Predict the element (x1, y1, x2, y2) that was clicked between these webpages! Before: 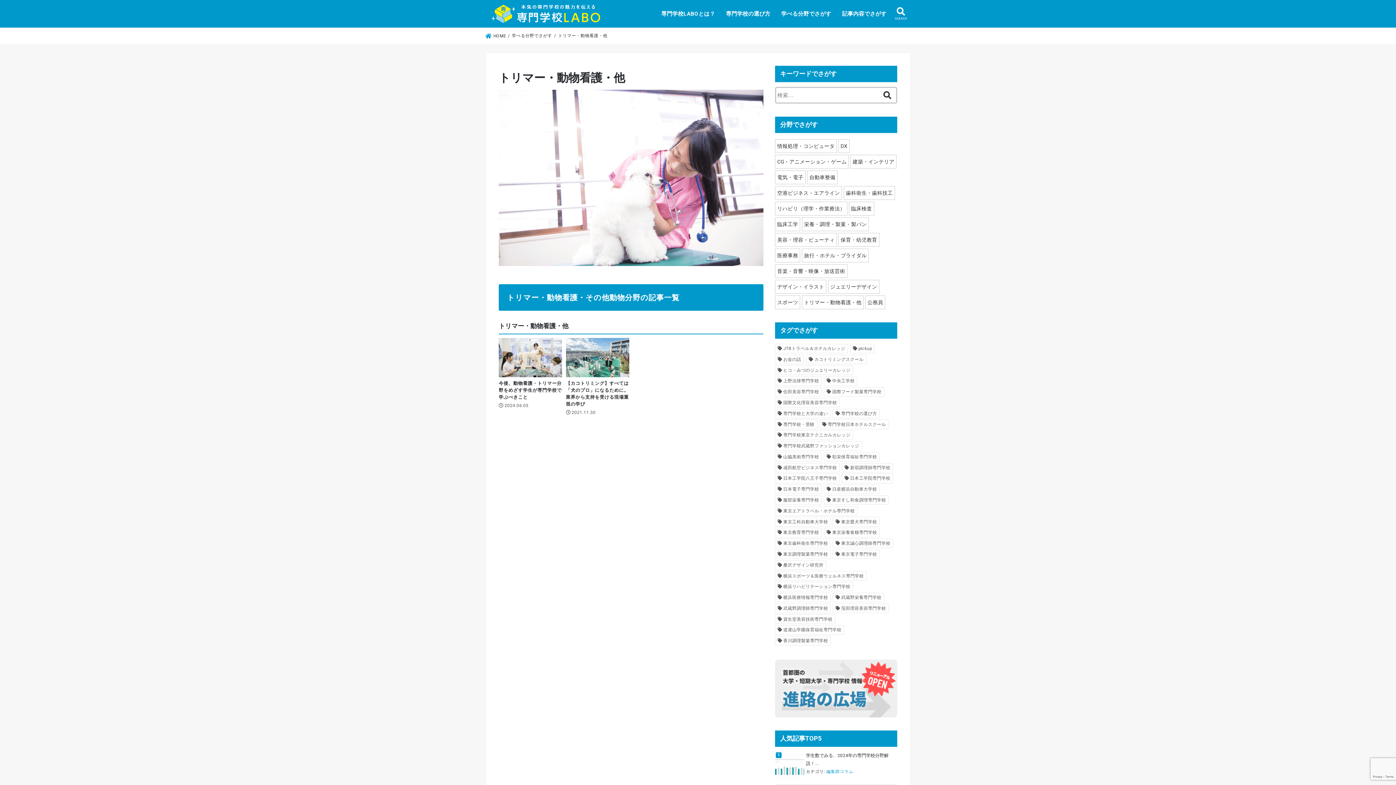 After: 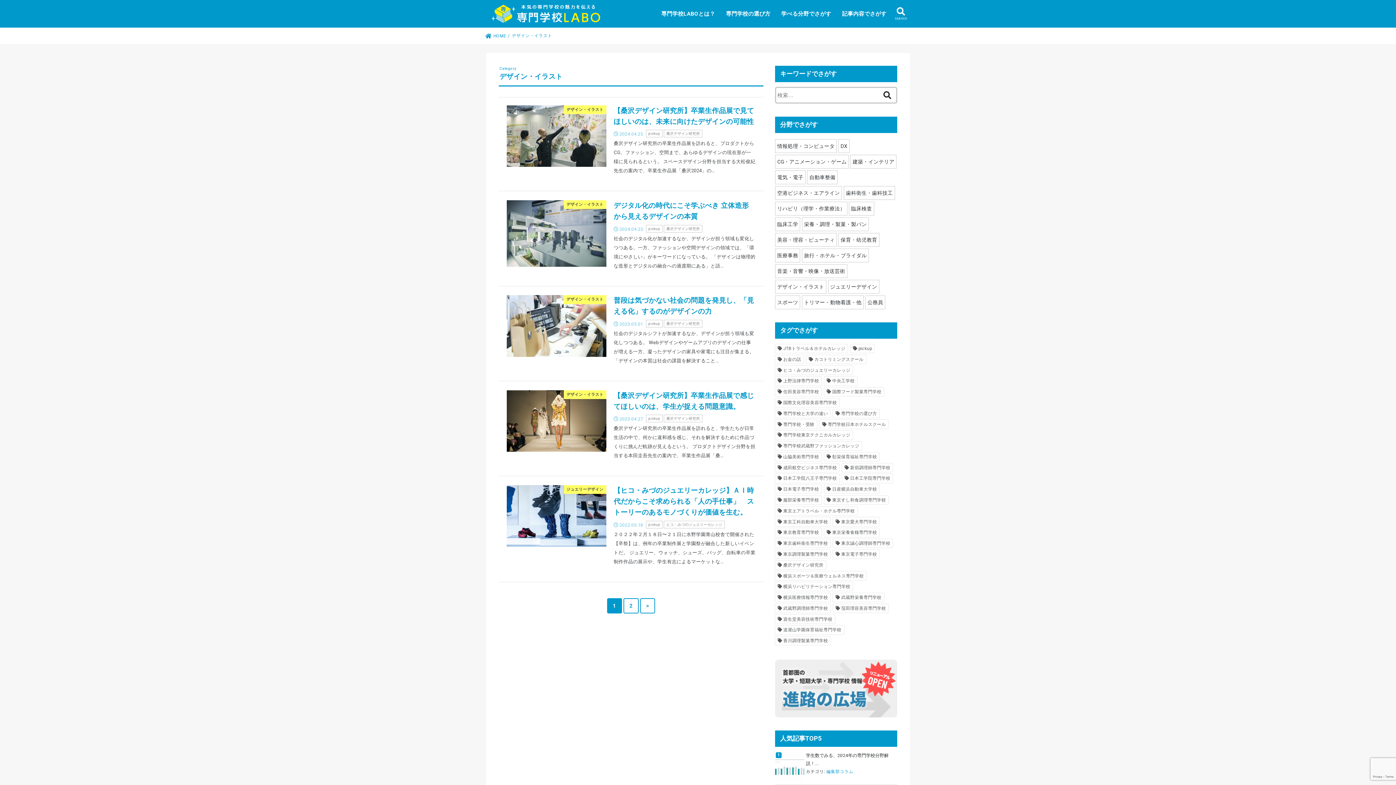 Action: label: デザイン・イラスト bbox: (775, 279, 826, 293)